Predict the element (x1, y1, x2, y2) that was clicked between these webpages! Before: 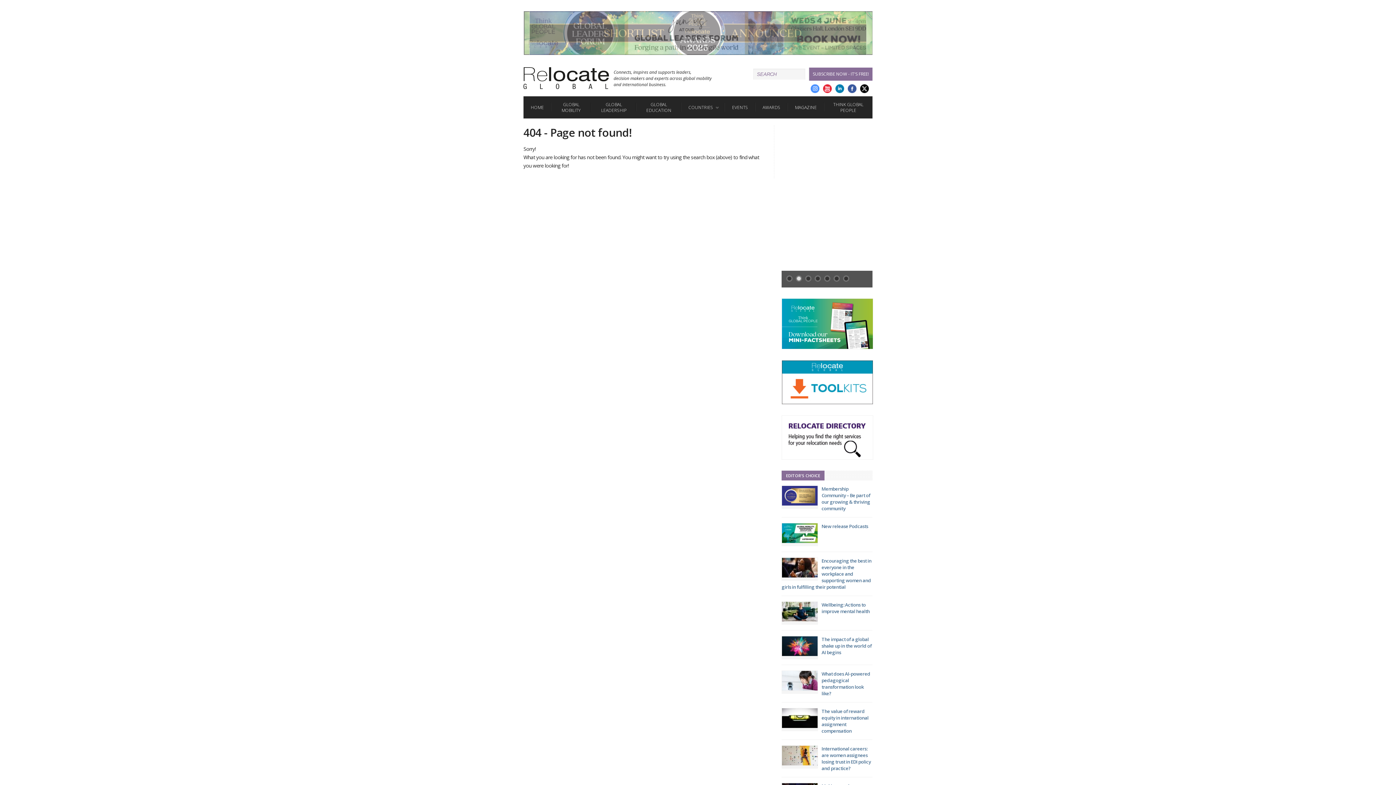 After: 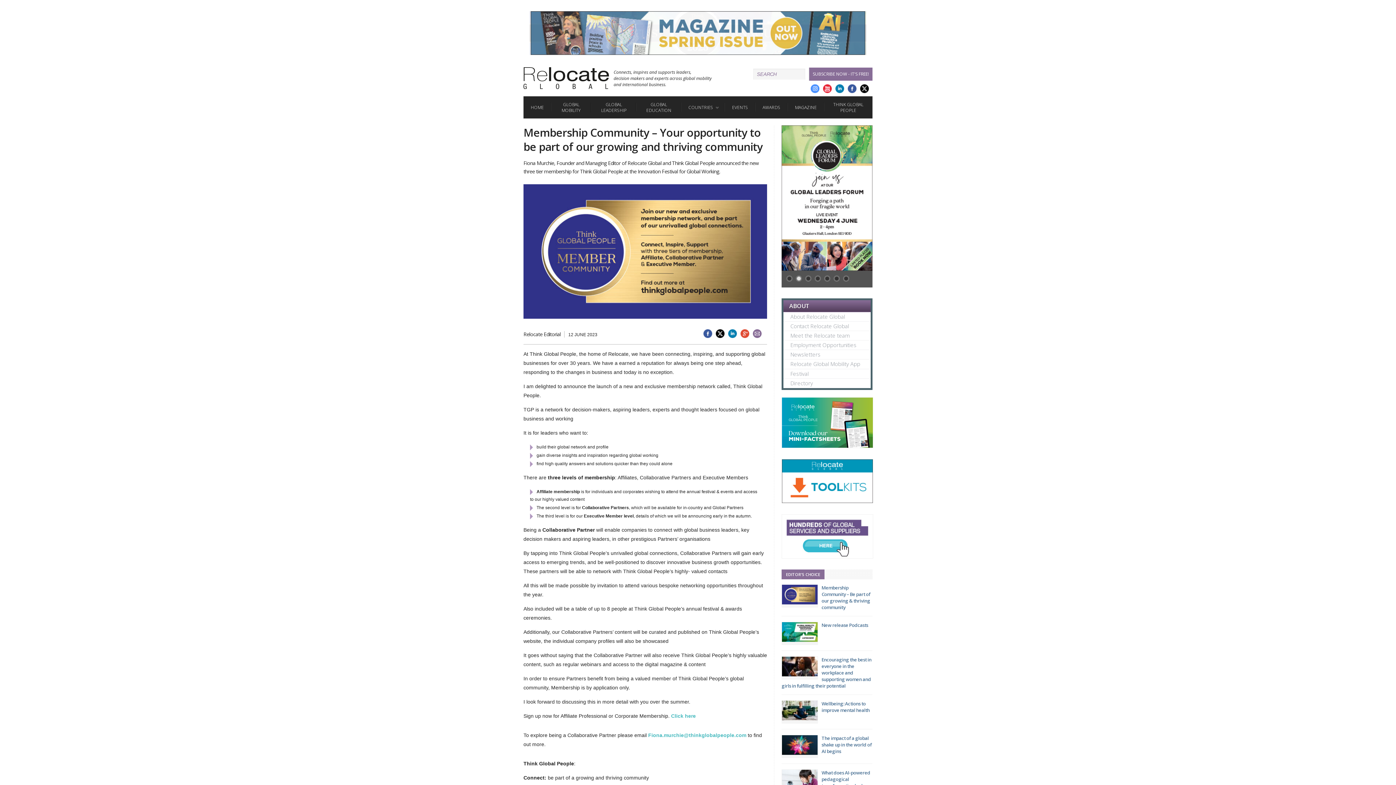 Action: bbox: (821, 485, 870, 512) label: Membership Community – Be part of our growing & thriving community